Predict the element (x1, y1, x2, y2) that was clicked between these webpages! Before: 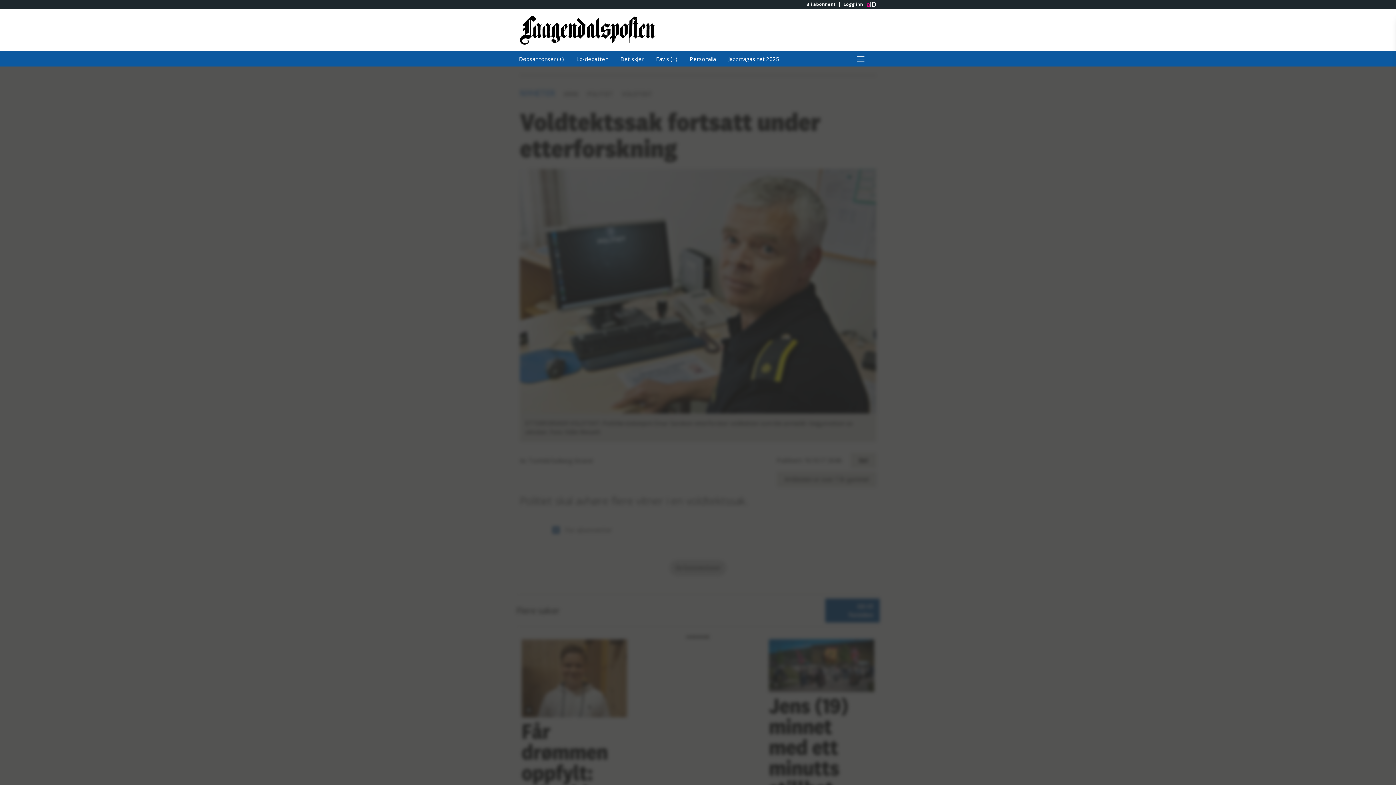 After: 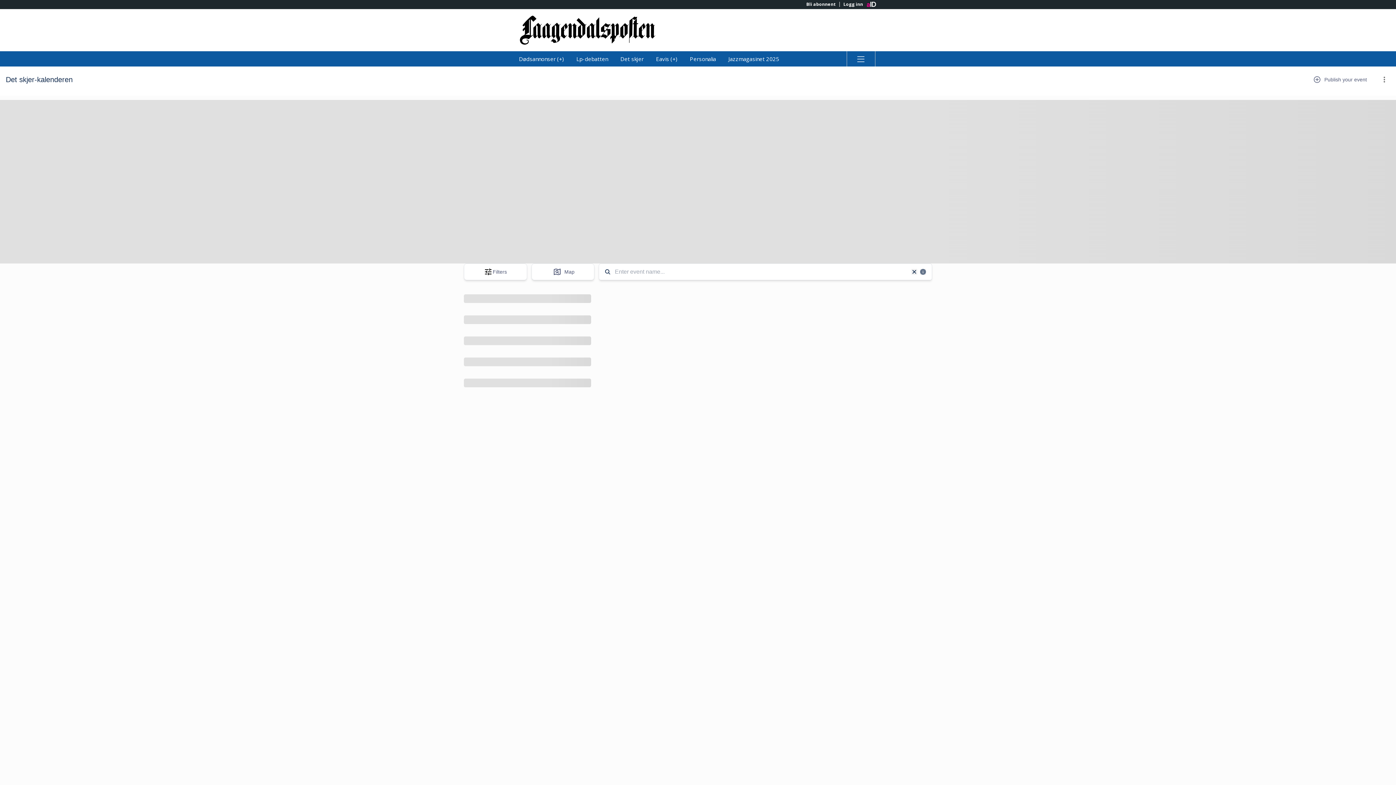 Action: label: Det skjer bbox: (615, 51, 649, 66)